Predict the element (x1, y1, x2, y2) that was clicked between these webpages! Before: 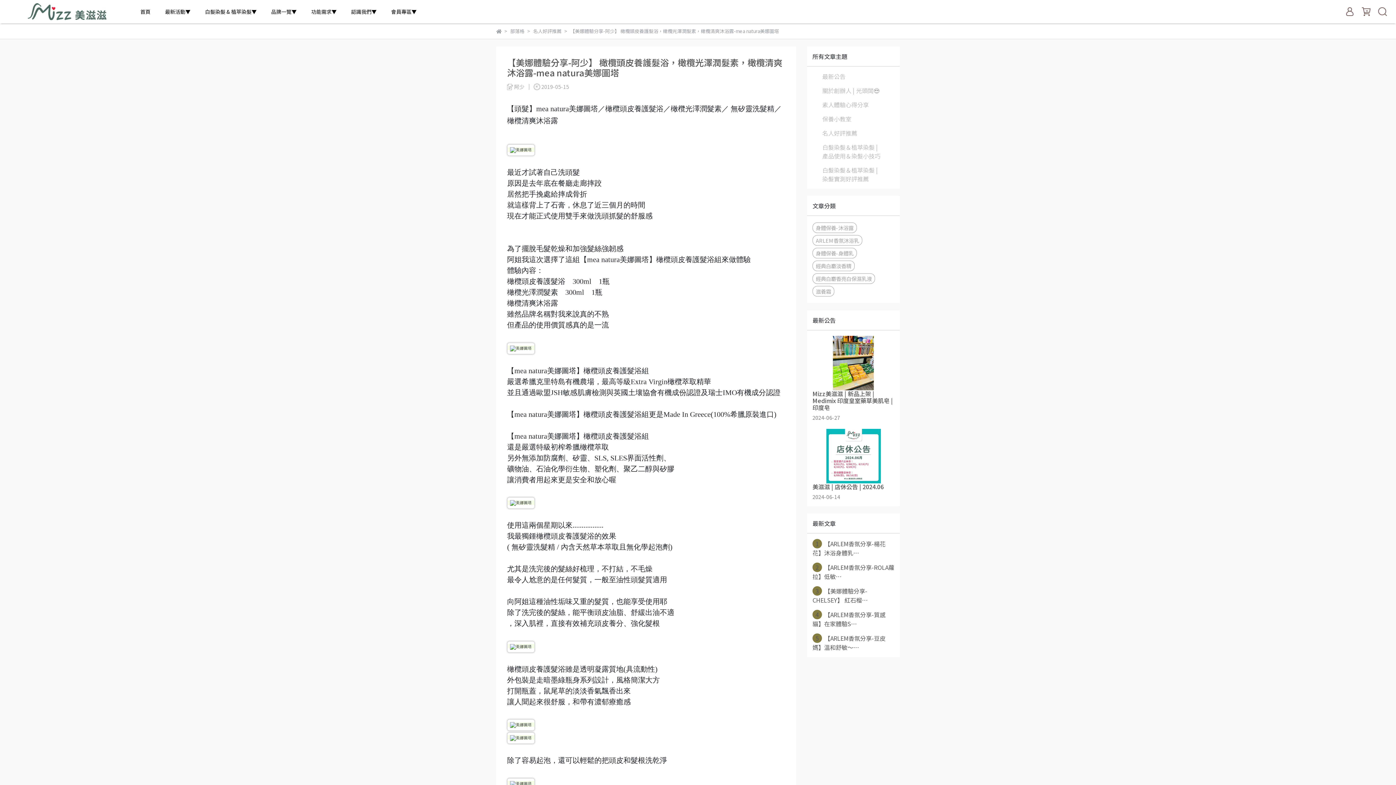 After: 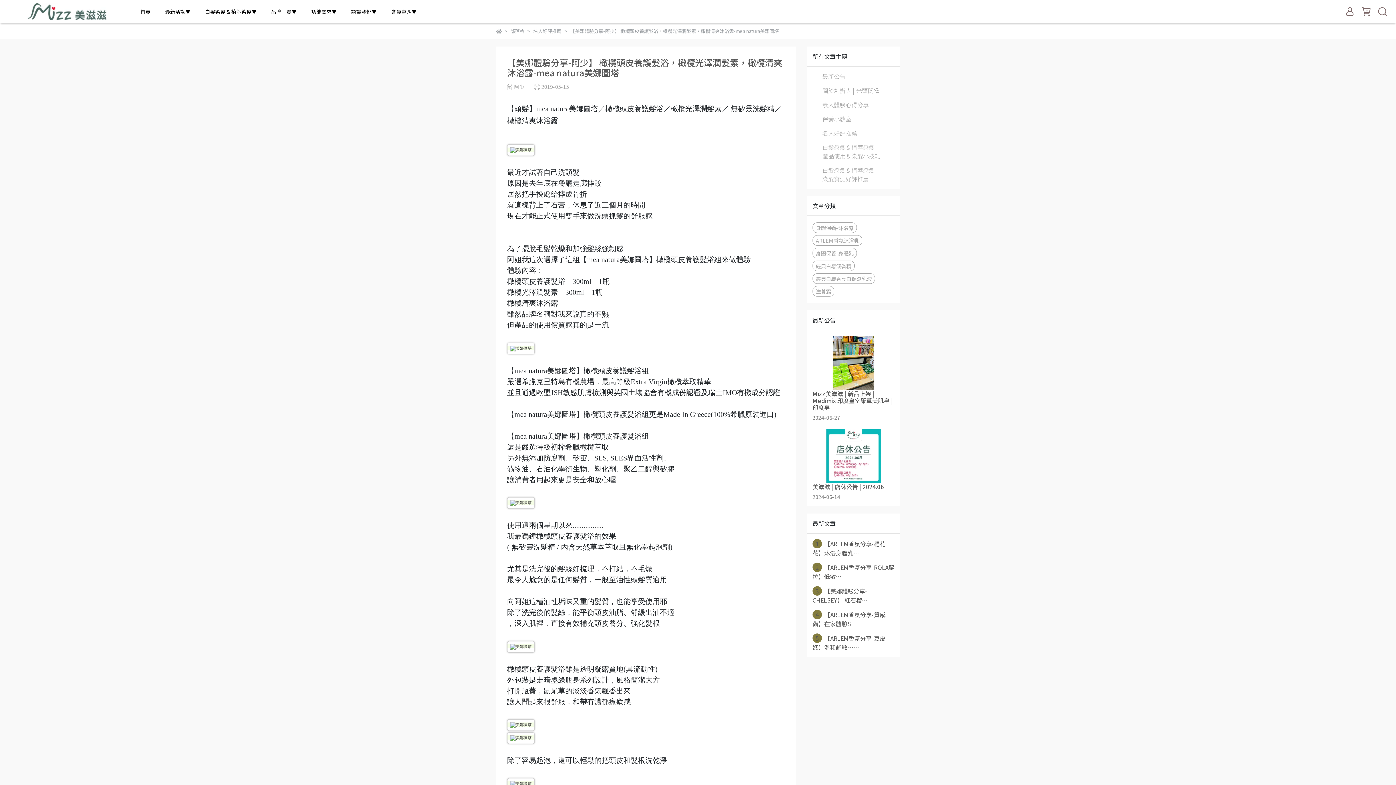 Action: bbox: (570, 27, 779, 34) label: 【美娜體驗分享-阿少】 橄欖頭皮養護髮浴，橄欖光澤潤髮素，橄欖清爽沐浴露-mea natura美娜圖塔